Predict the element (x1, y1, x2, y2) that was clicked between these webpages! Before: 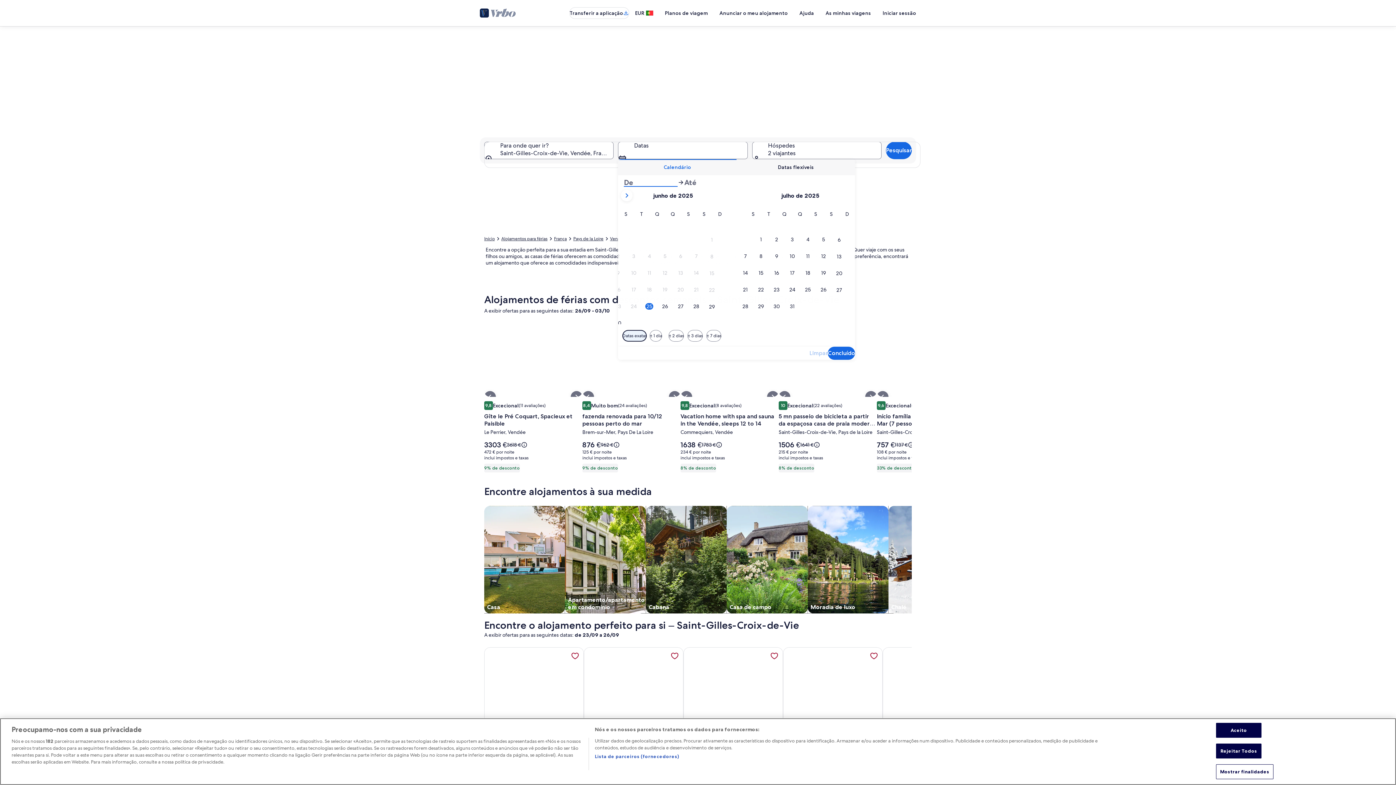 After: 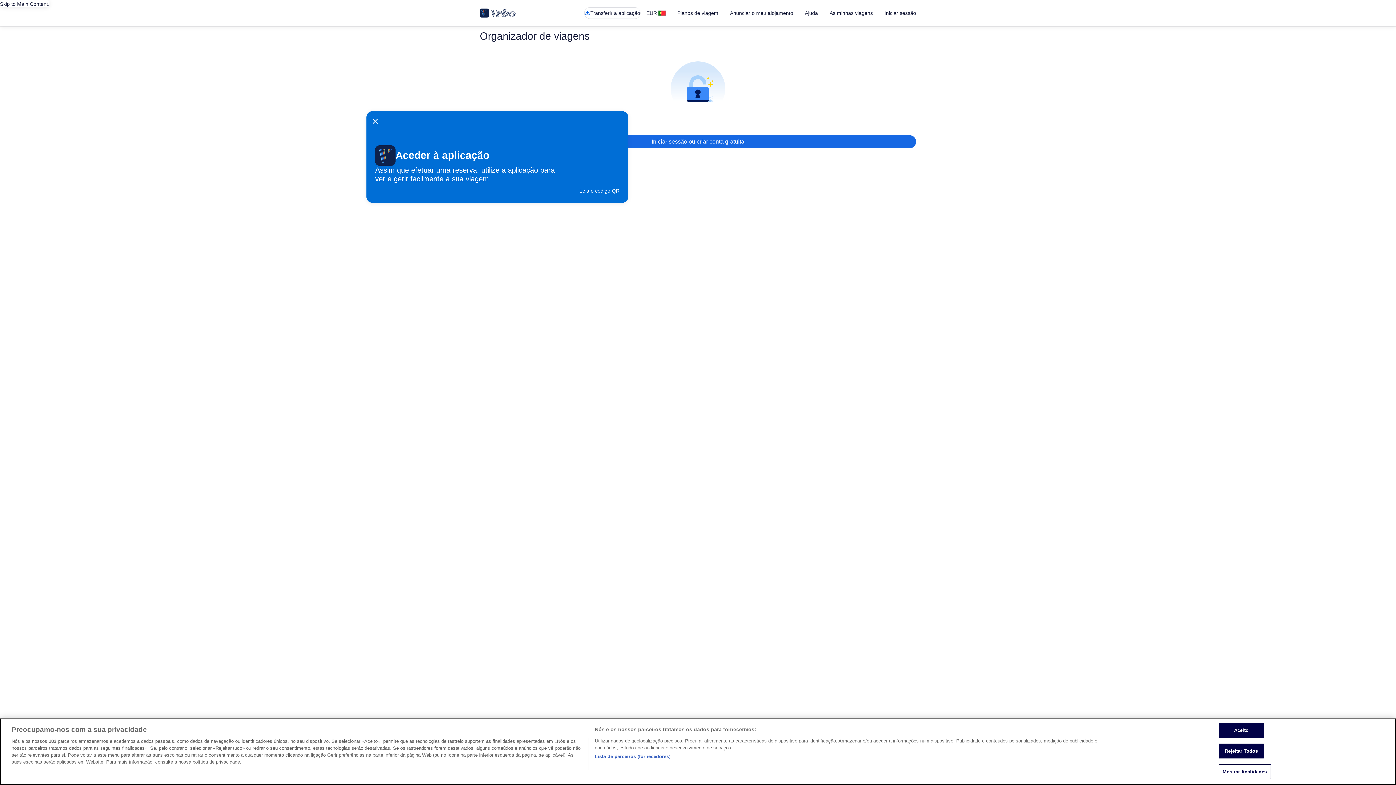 Action: label: Planos de viagem bbox: (659, 6, 713, 19)